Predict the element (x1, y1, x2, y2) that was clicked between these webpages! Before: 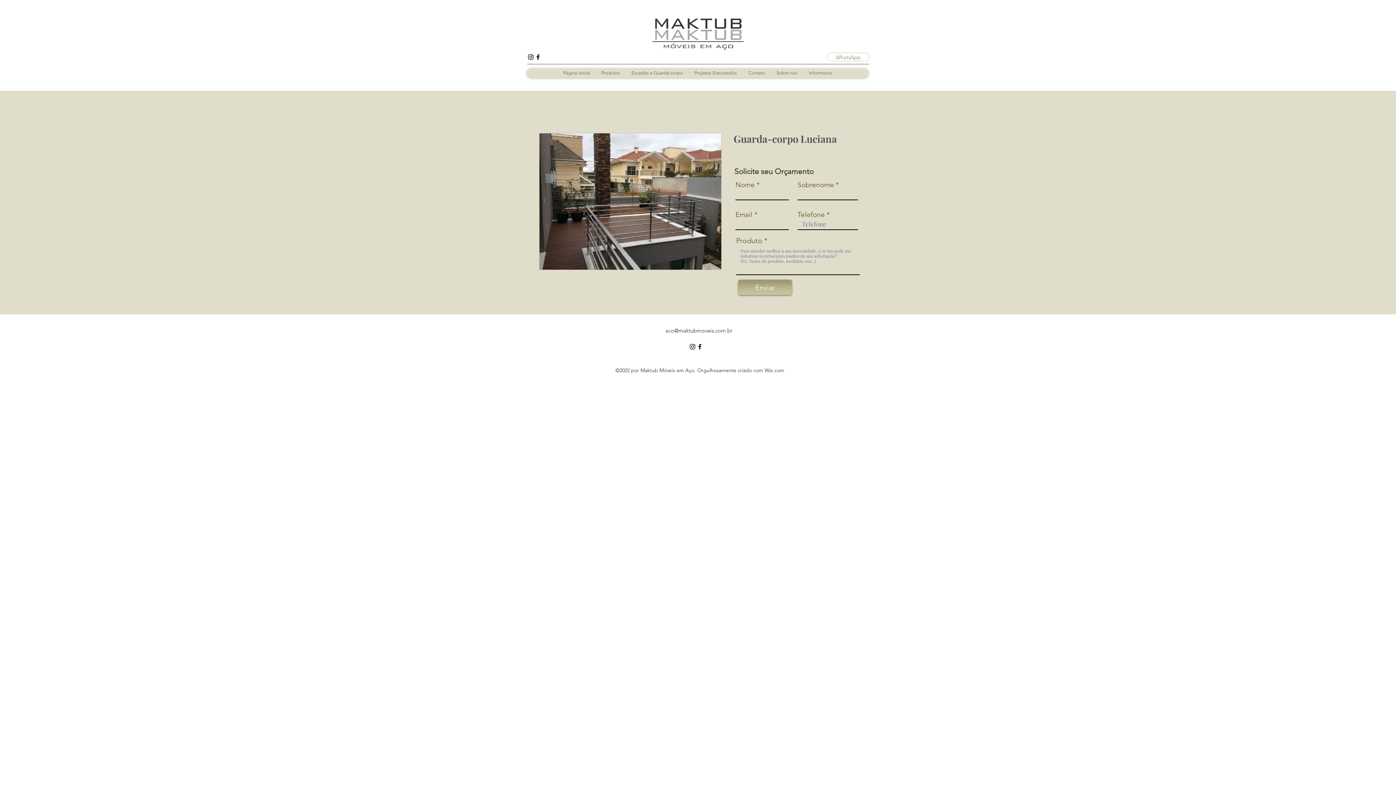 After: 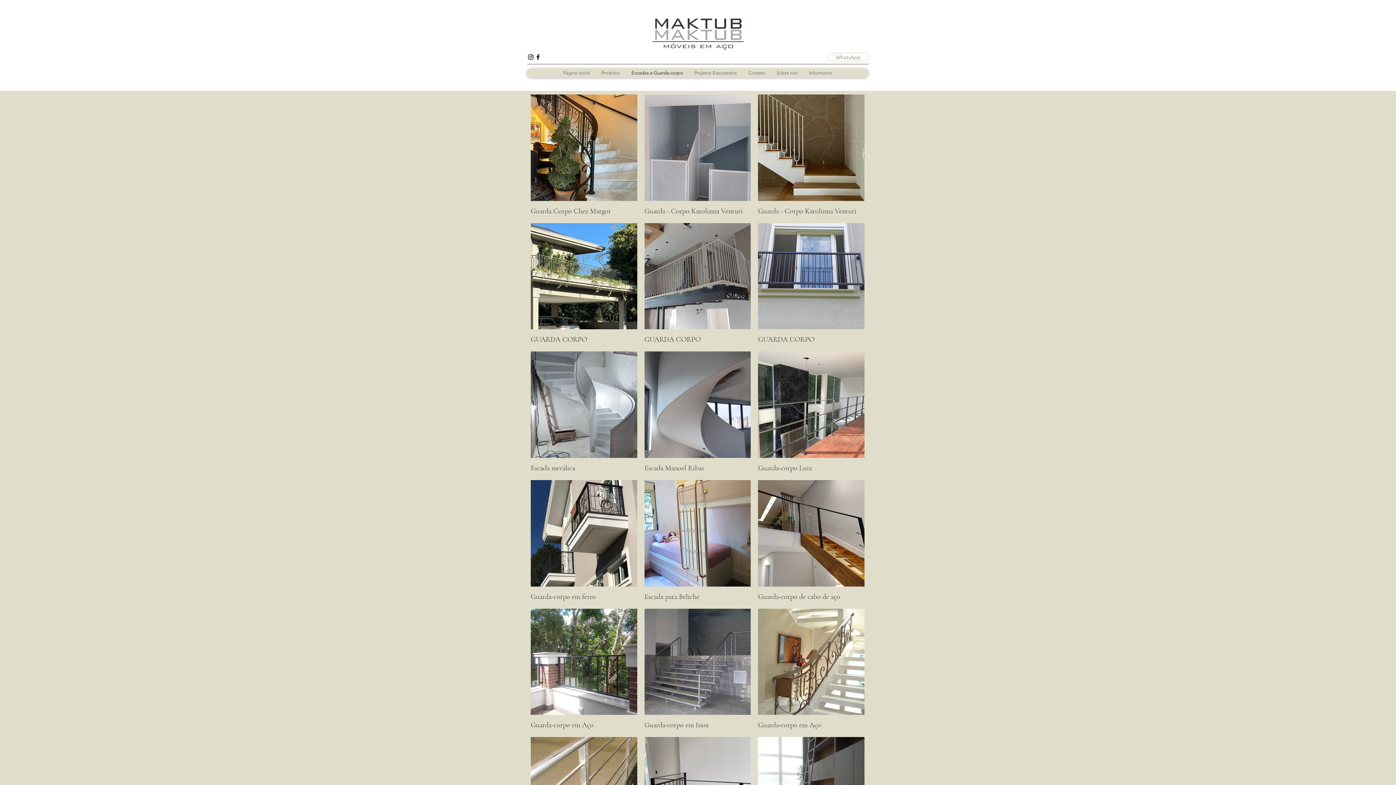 Action: label: Escadas e Guarda-corpo bbox: (625, 68, 688, 77)